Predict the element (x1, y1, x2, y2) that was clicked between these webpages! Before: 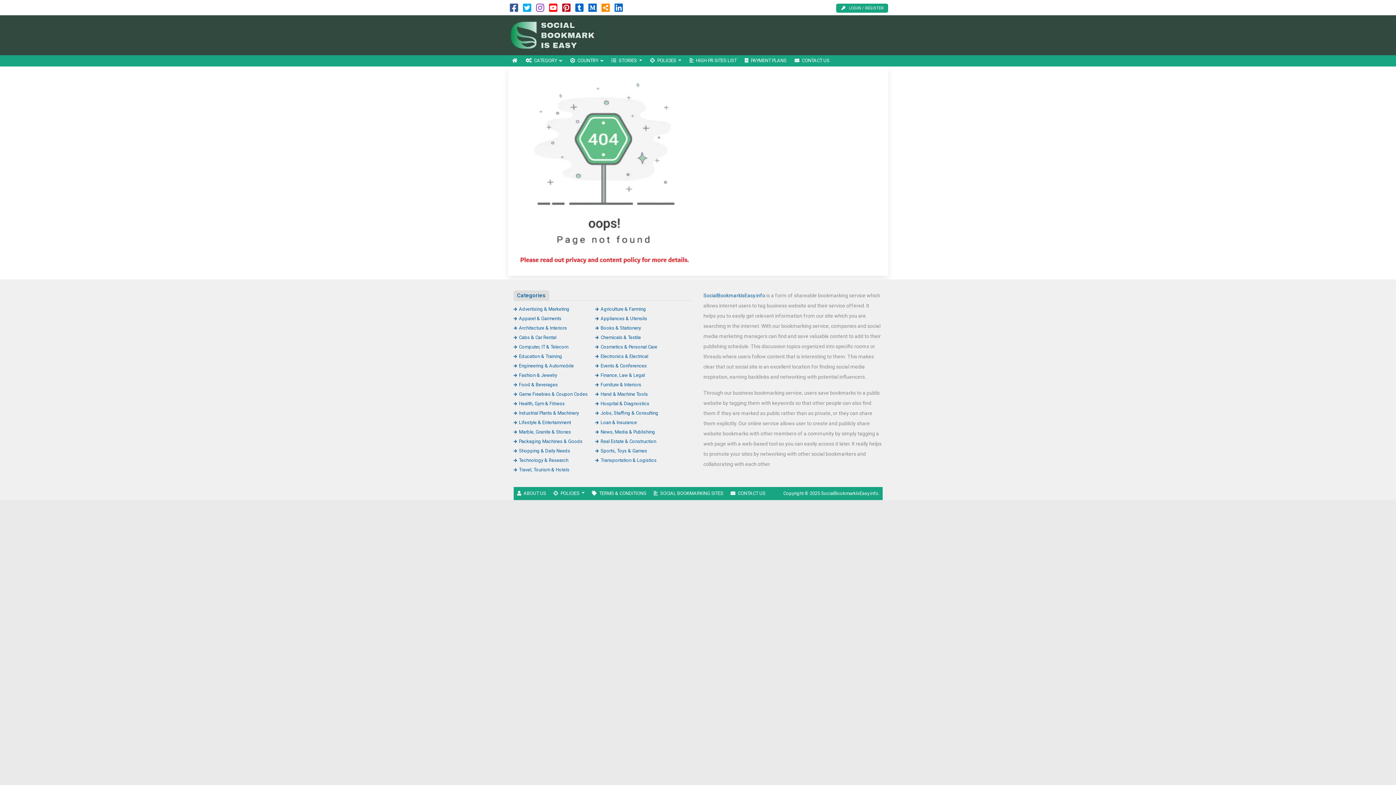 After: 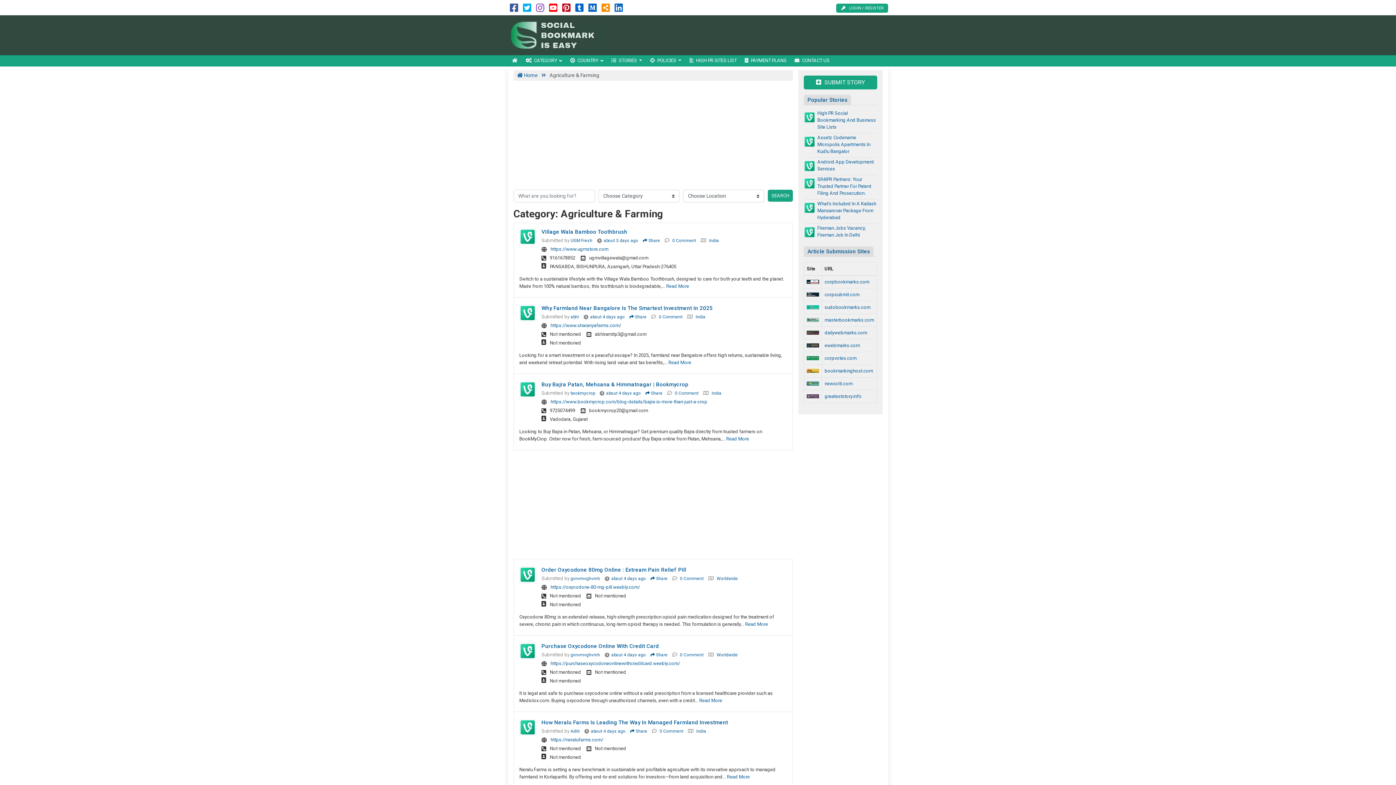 Action: bbox: (595, 306, 646, 311) label: Agriculture & Farming